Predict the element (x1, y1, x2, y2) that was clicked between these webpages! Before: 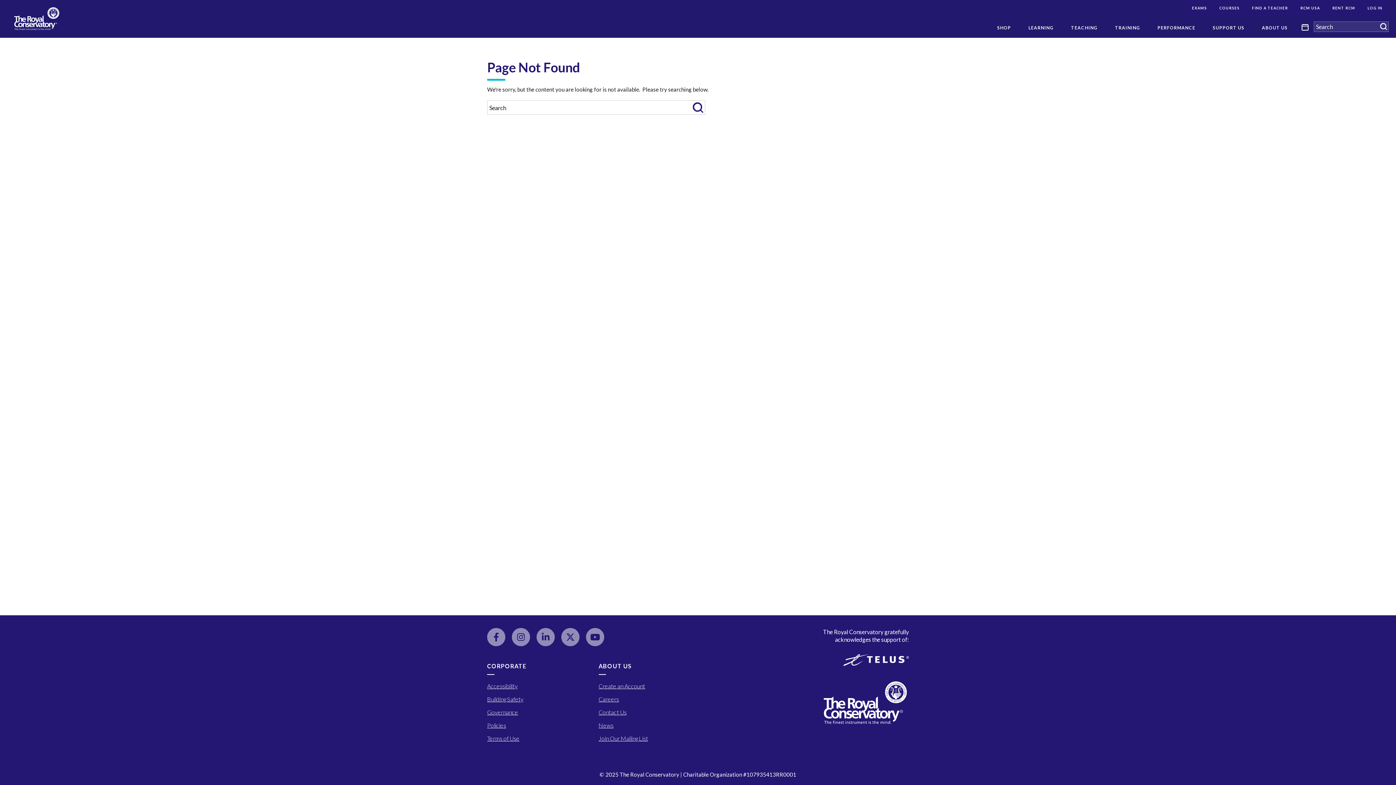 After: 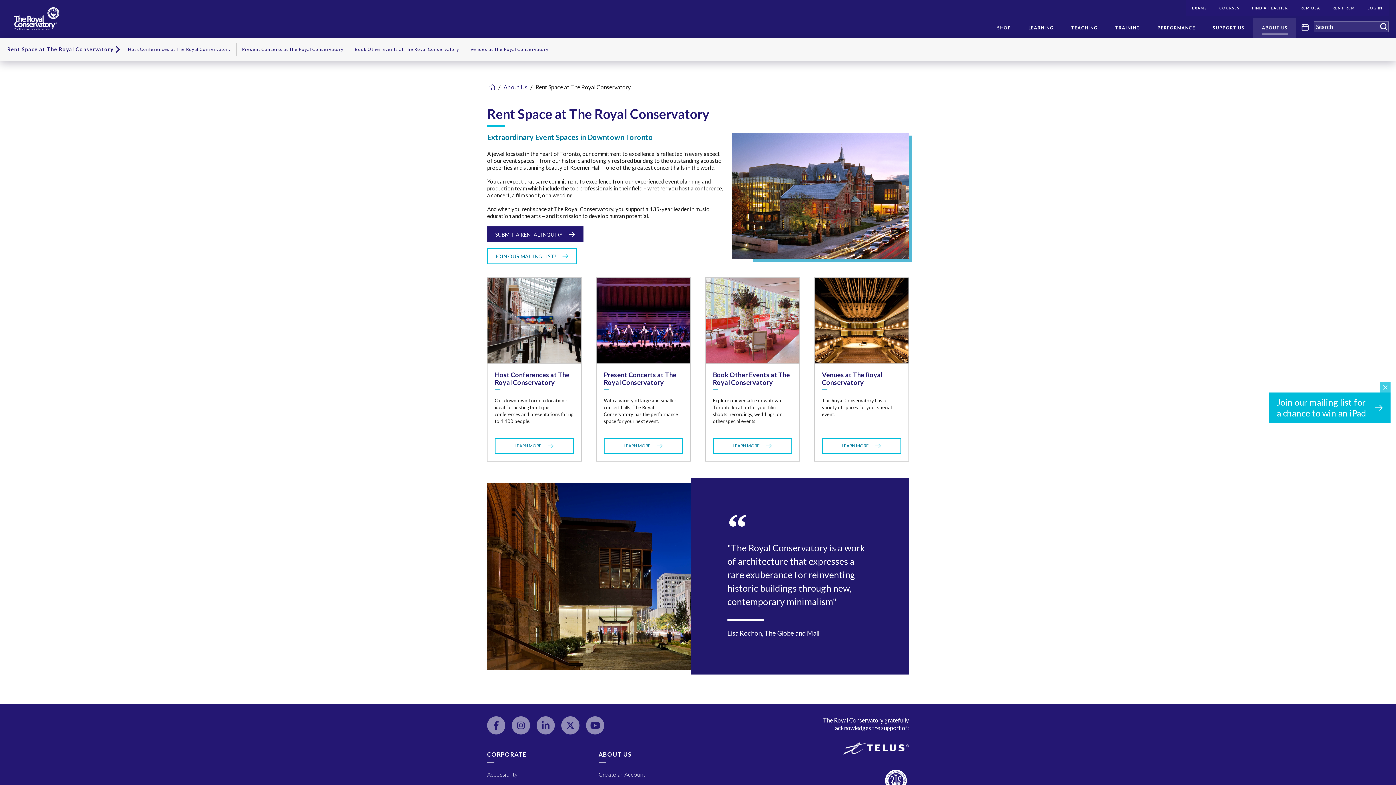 Action: label: RENT RCM bbox: (1326, 0, 1361, 16)